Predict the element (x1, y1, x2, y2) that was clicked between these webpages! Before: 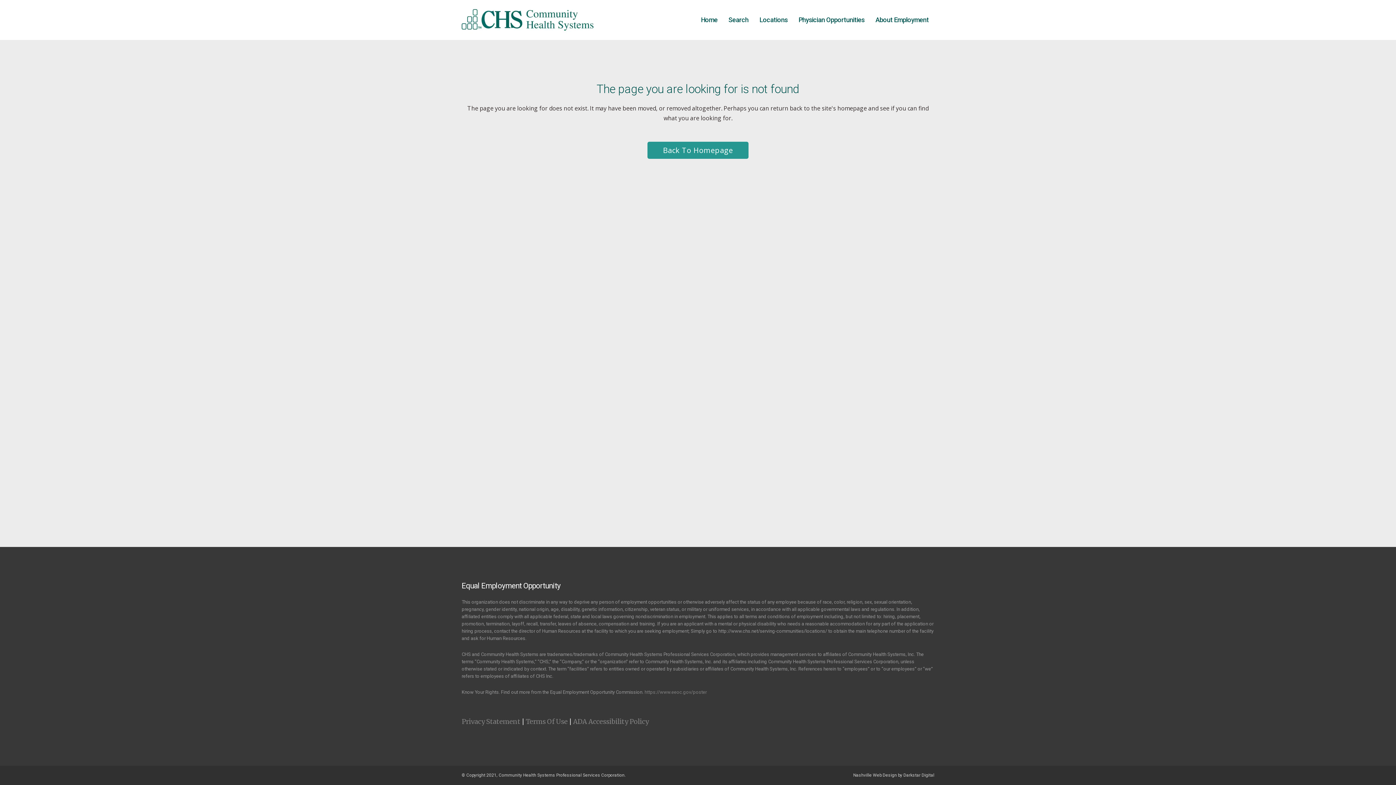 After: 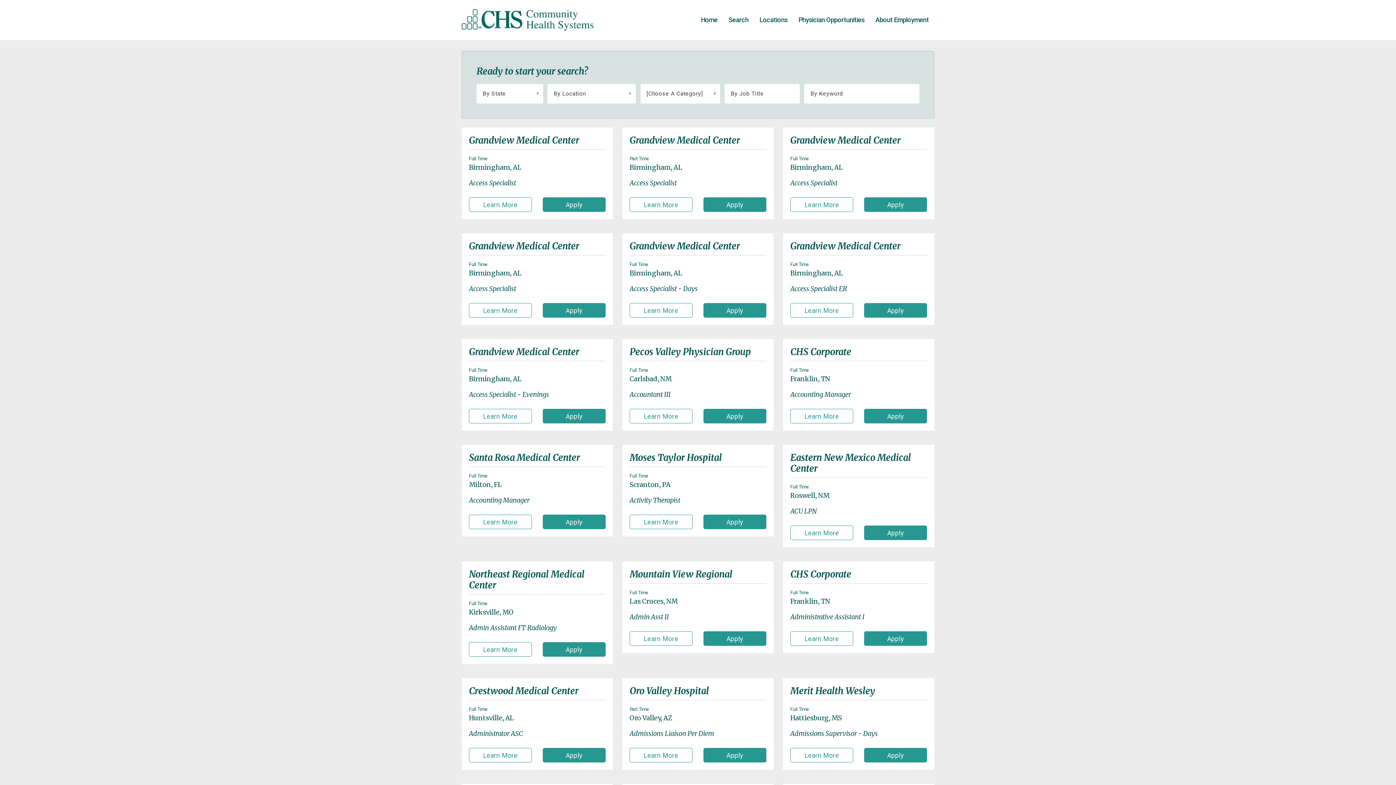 Action: bbox: (723, 0, 754, 40) label: Search